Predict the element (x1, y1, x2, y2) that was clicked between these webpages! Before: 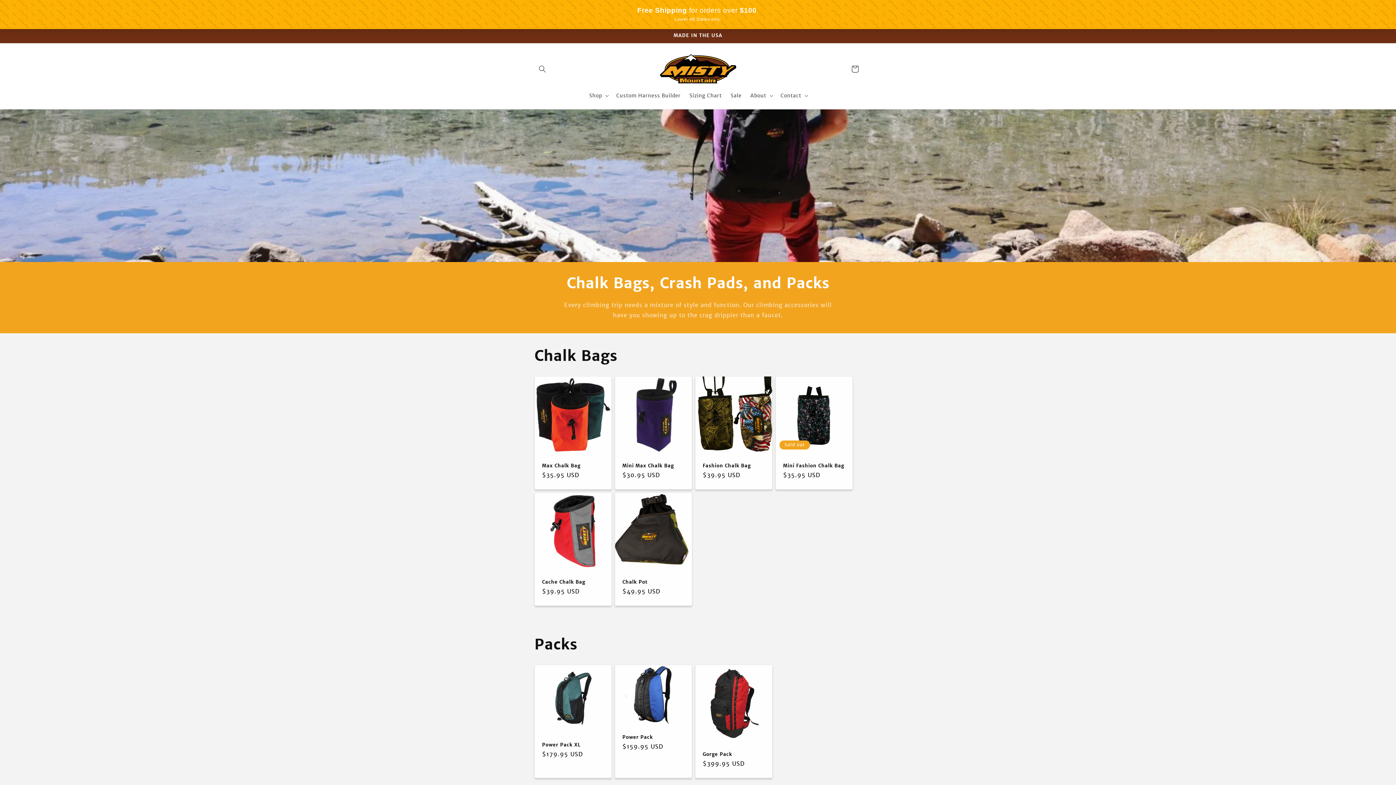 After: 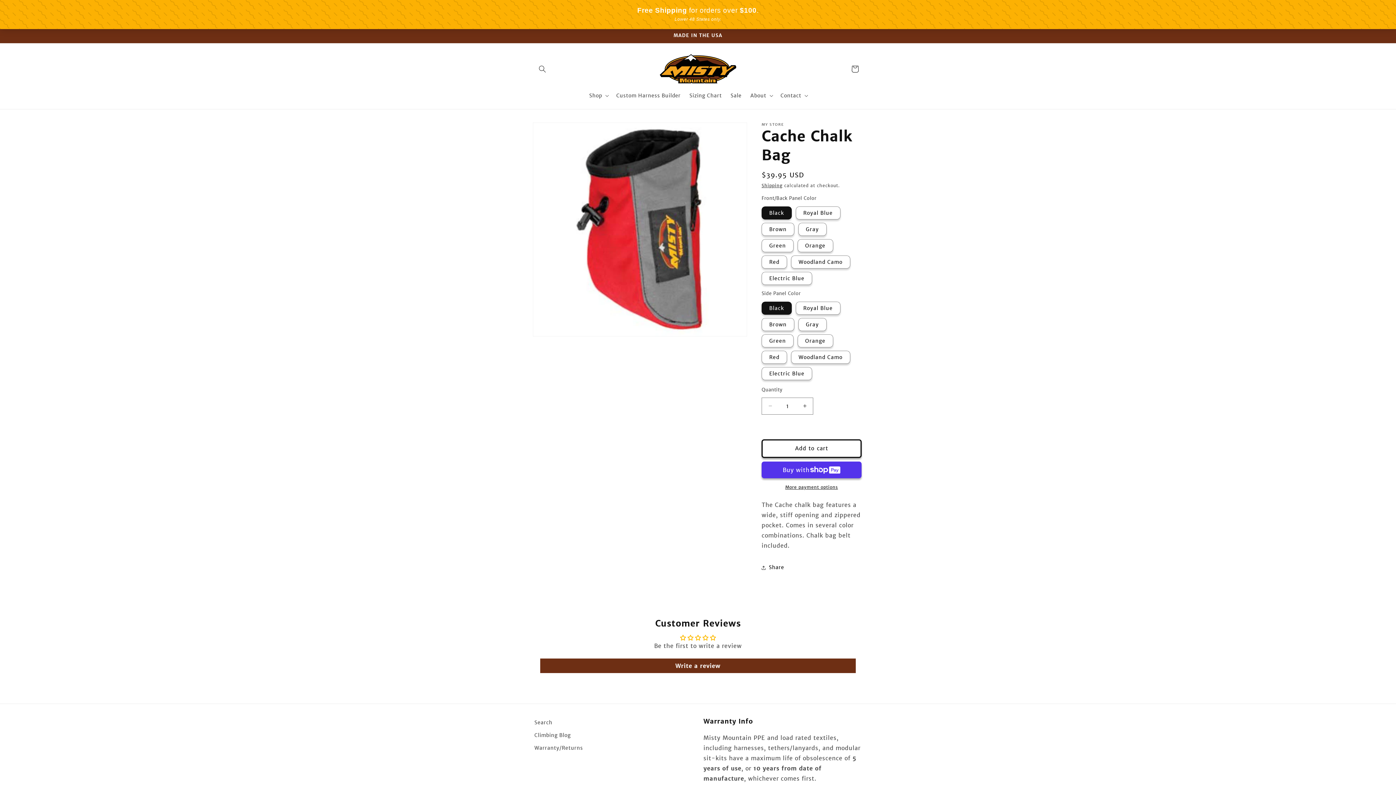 Action: bbox: (542, 579, 604, 585) label: Cache Chalk Bag